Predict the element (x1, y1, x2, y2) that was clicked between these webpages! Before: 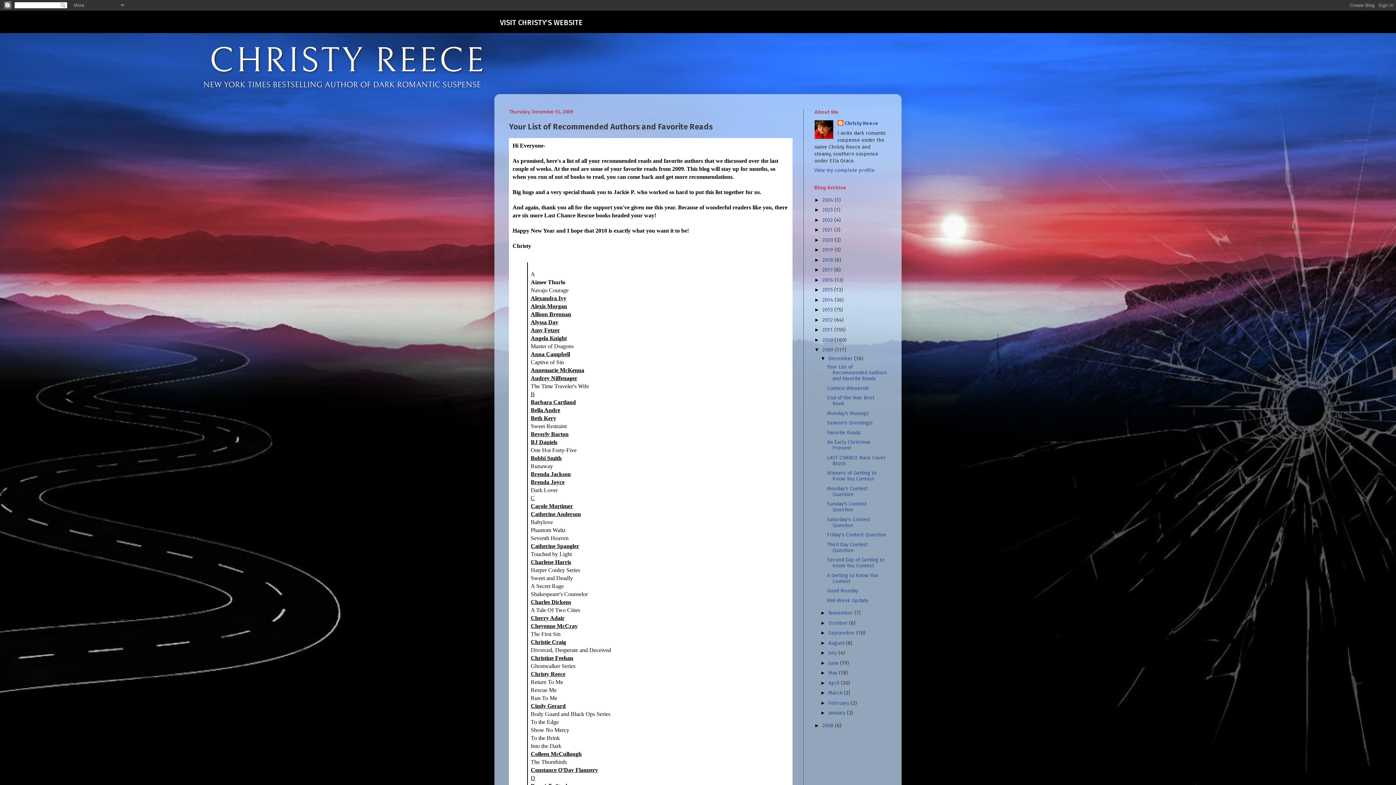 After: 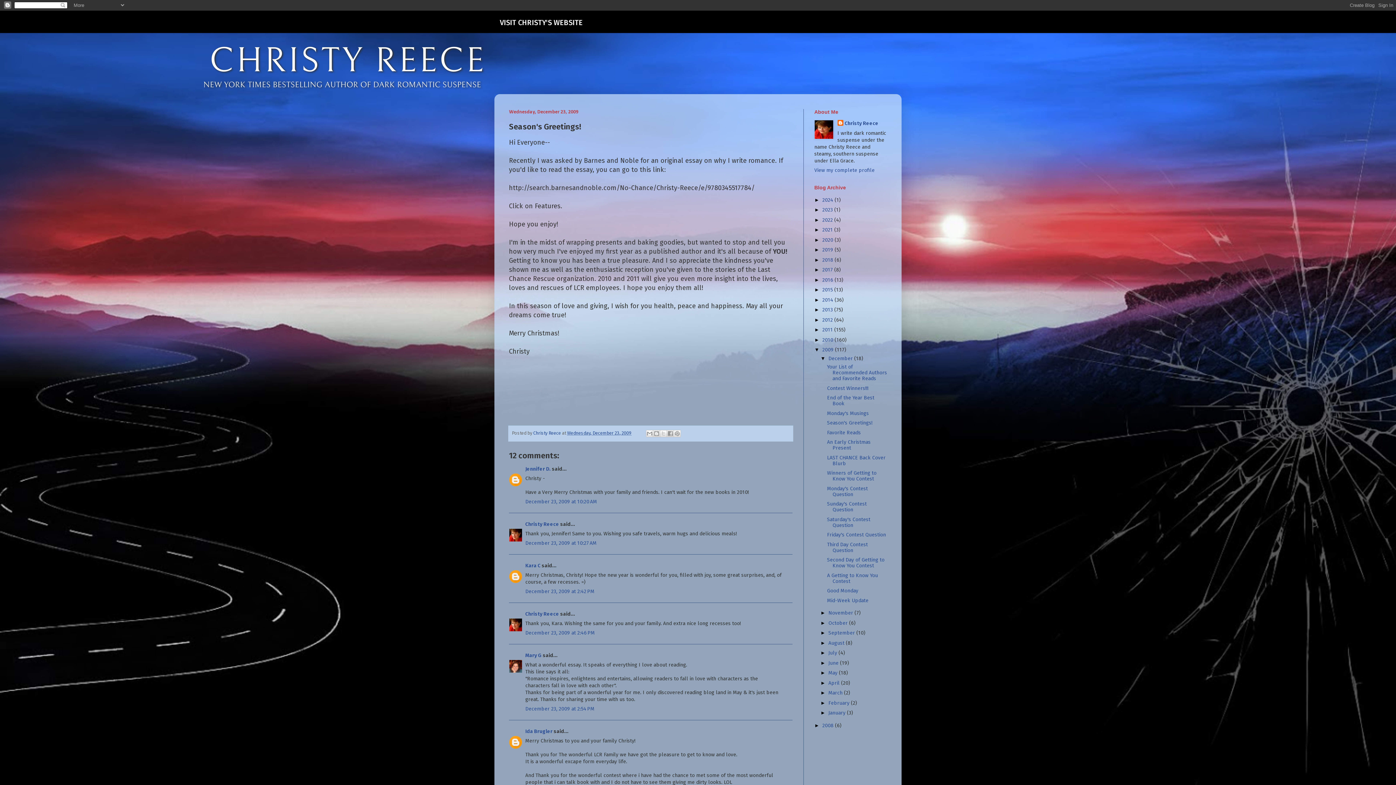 Action: bbox: (827, 420, 872, 426) label: Season's Greetings!